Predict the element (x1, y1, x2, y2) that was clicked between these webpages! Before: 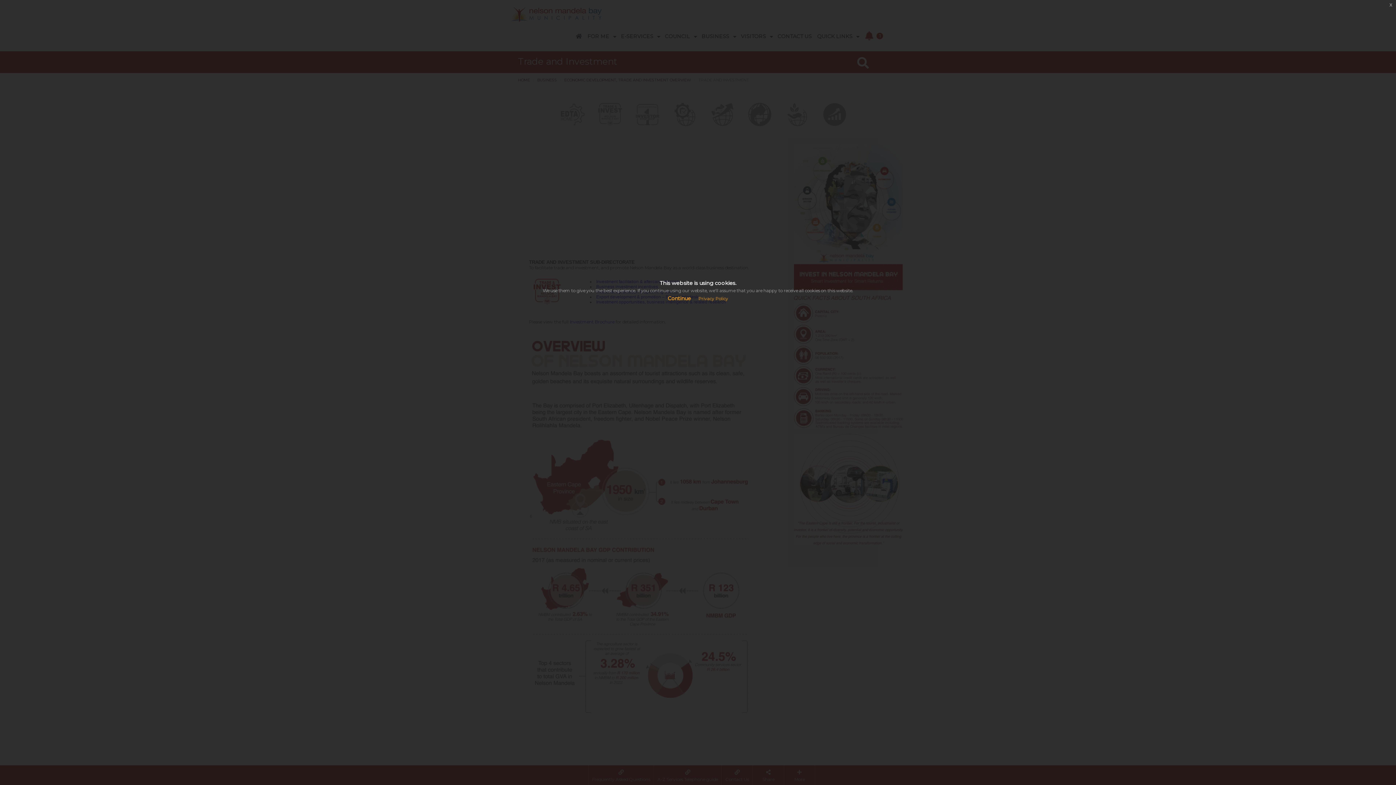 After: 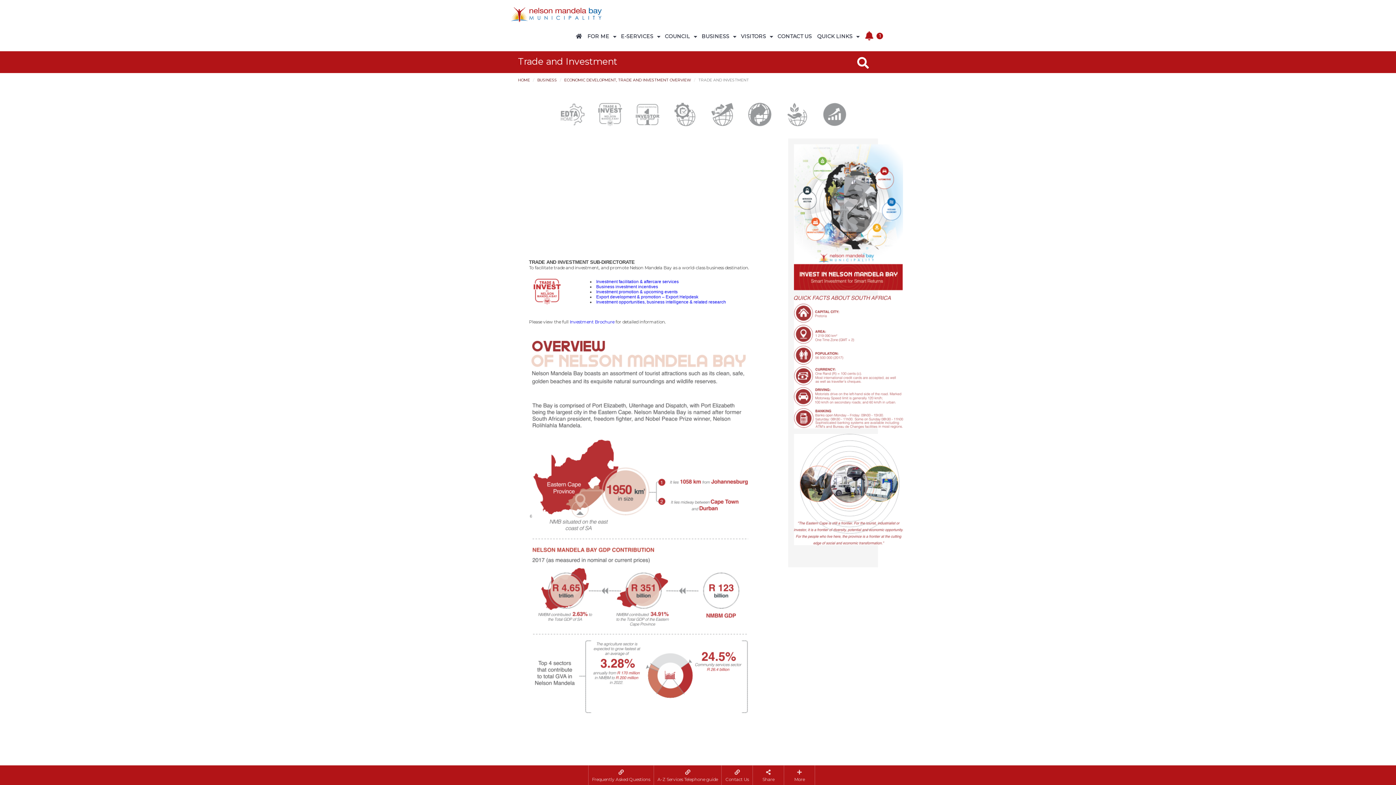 Action: label: x bbox: (1386, 0, 1396, 9)